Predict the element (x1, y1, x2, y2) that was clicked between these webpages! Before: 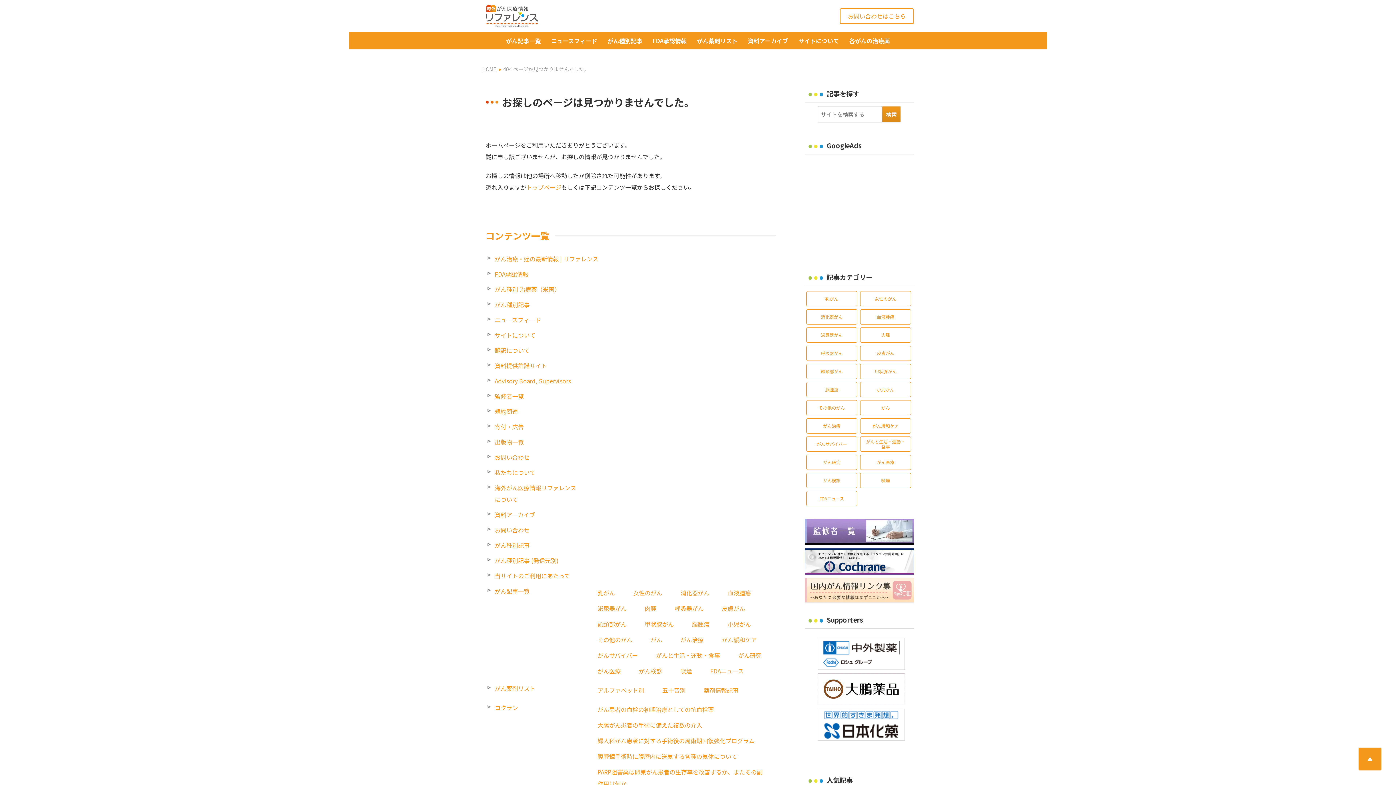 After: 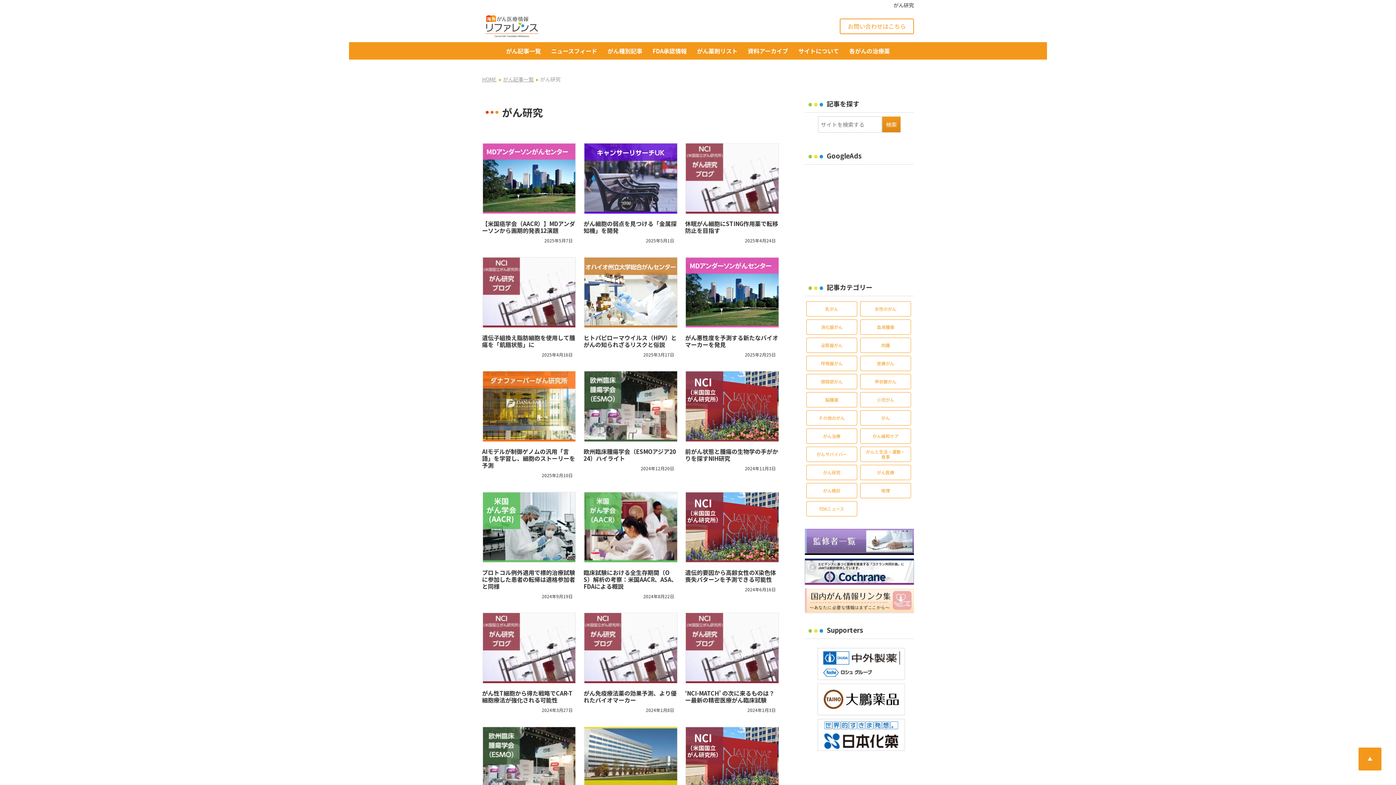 Action: bbox: (738, 651, 761, 660) label: がん研究